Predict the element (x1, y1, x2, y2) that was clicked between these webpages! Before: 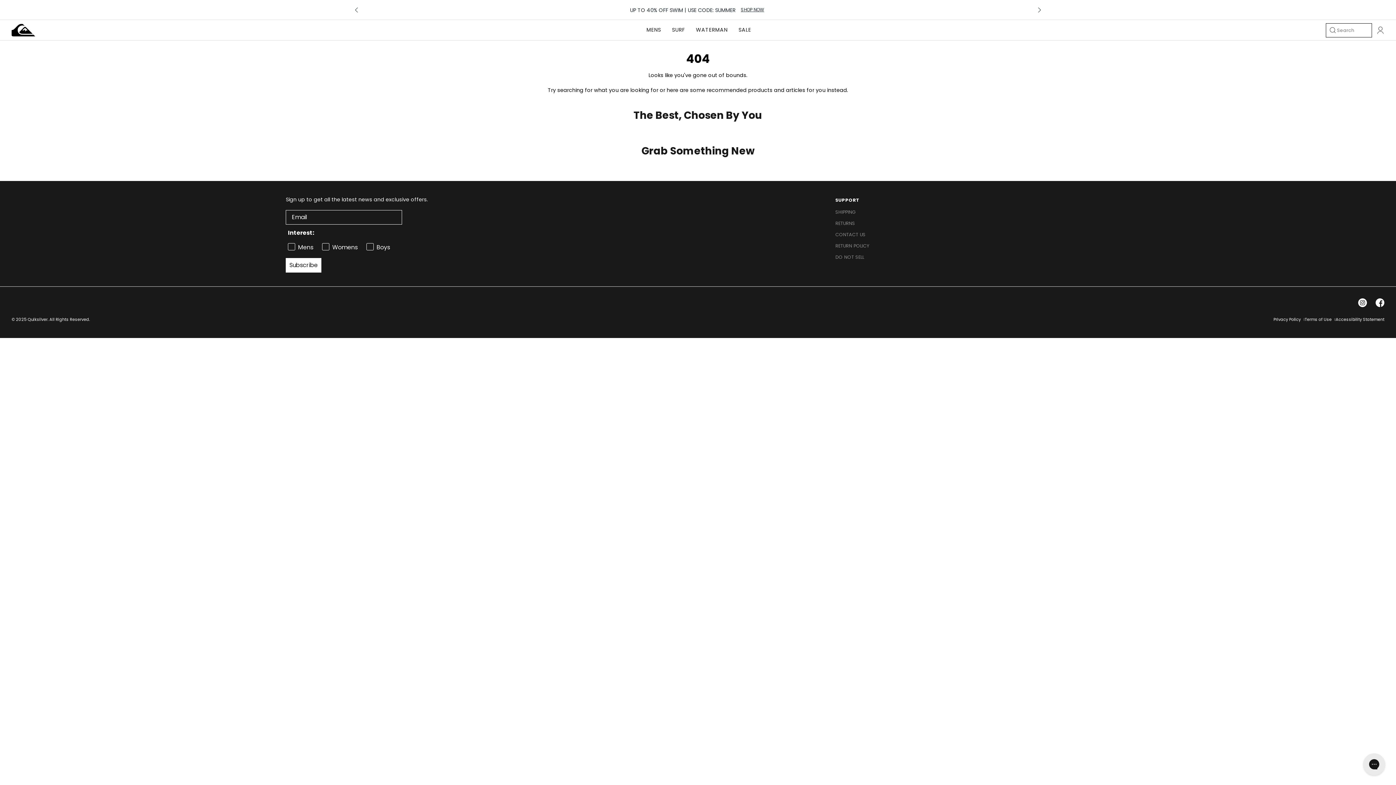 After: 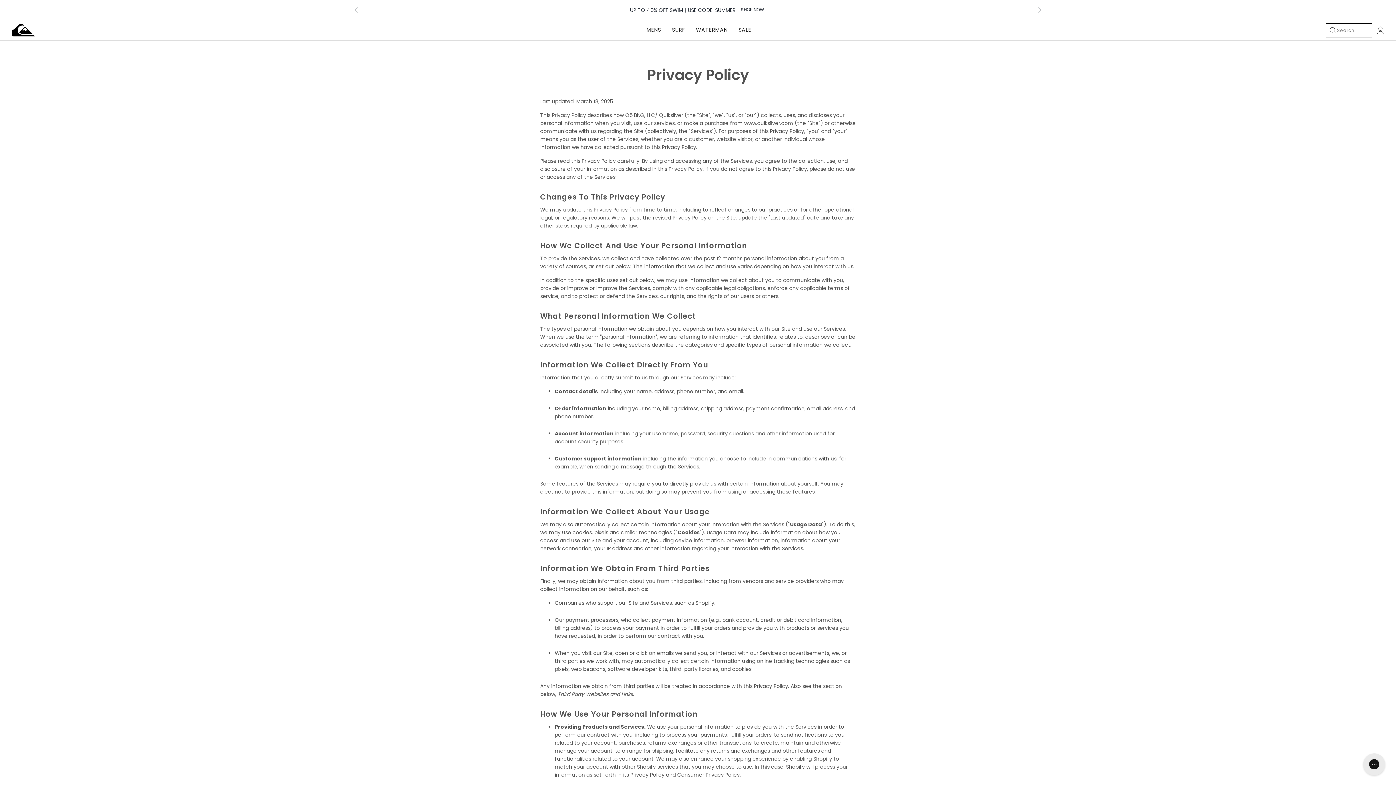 Action: label: Privacy Policy bbox: (1273, 315, 1301, 324)